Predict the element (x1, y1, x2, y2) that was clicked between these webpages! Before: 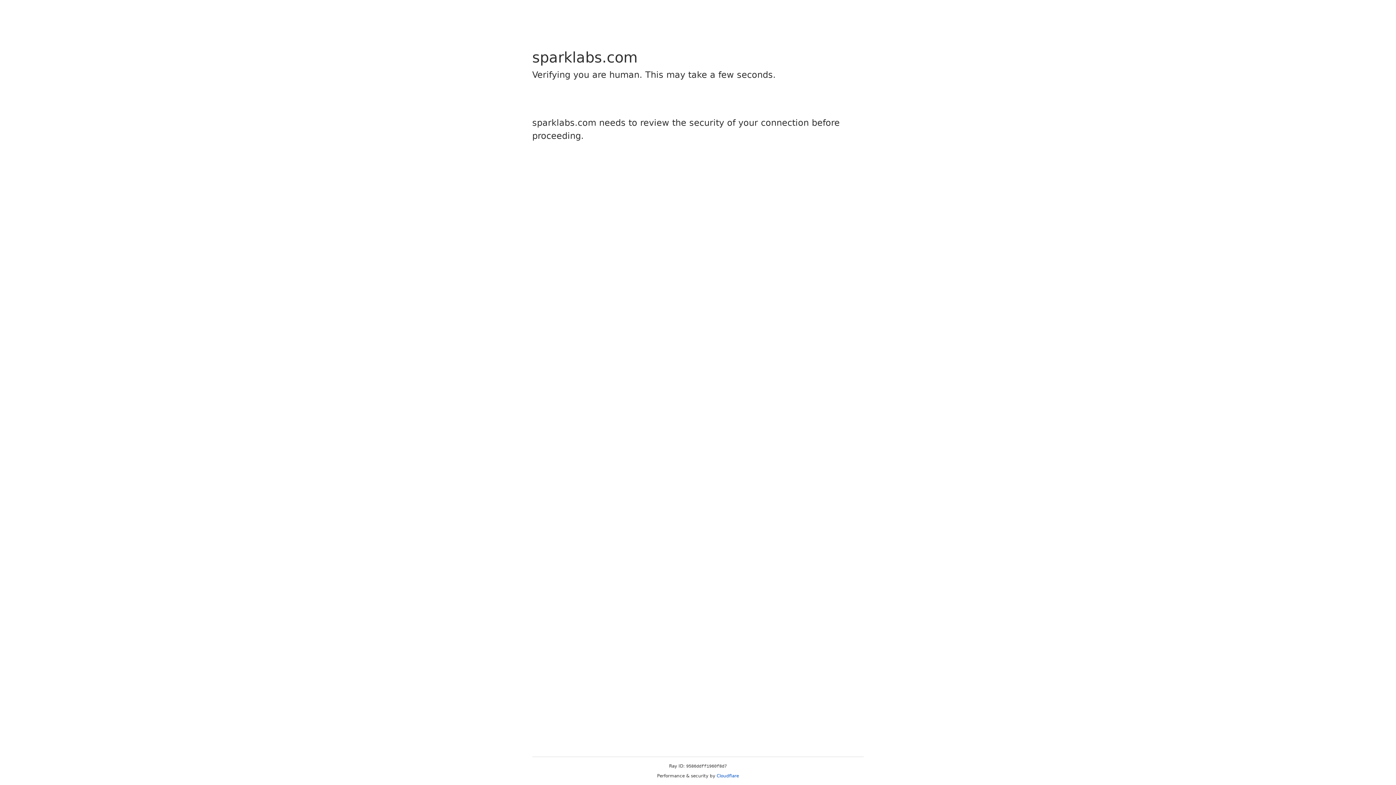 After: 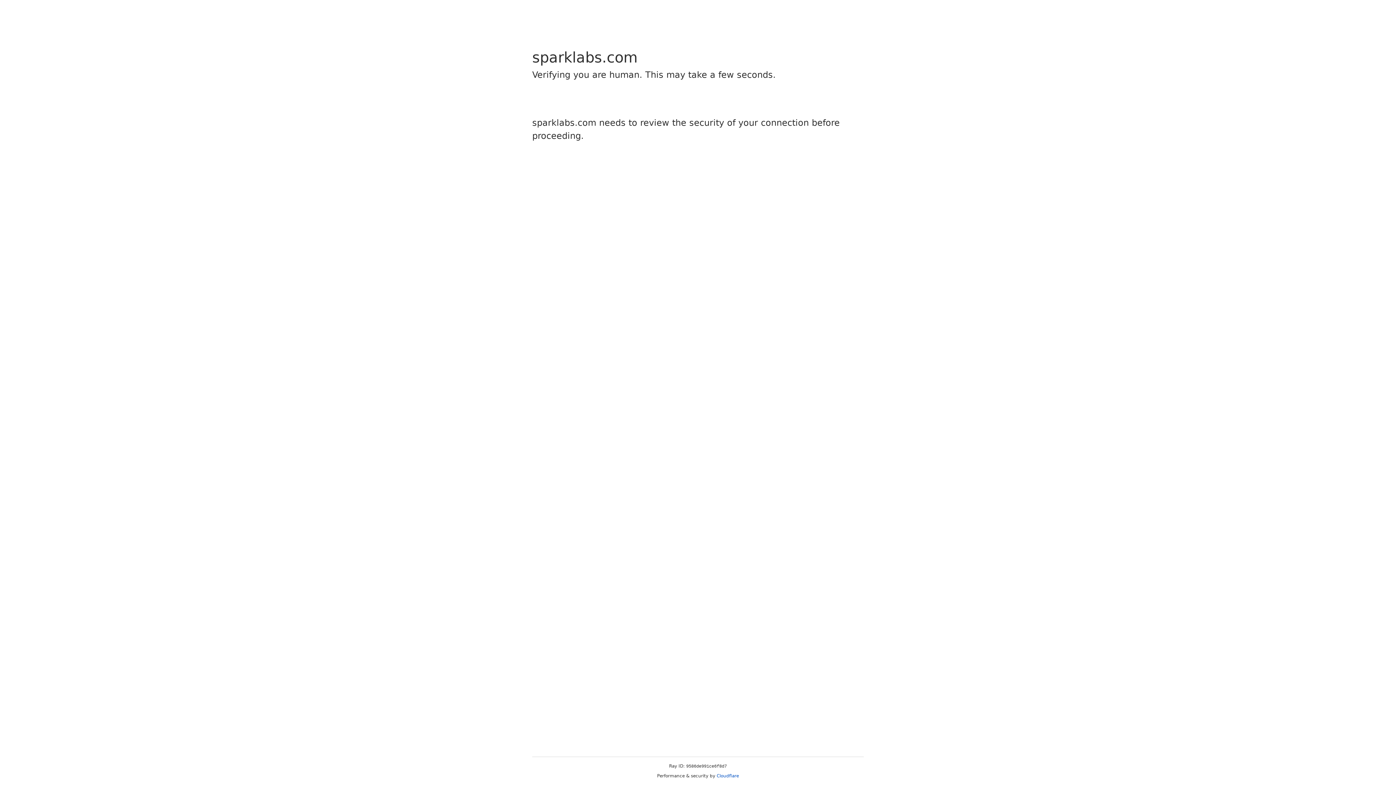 Action: bbox: (716, 773, 739, 778) label: Cloudflare